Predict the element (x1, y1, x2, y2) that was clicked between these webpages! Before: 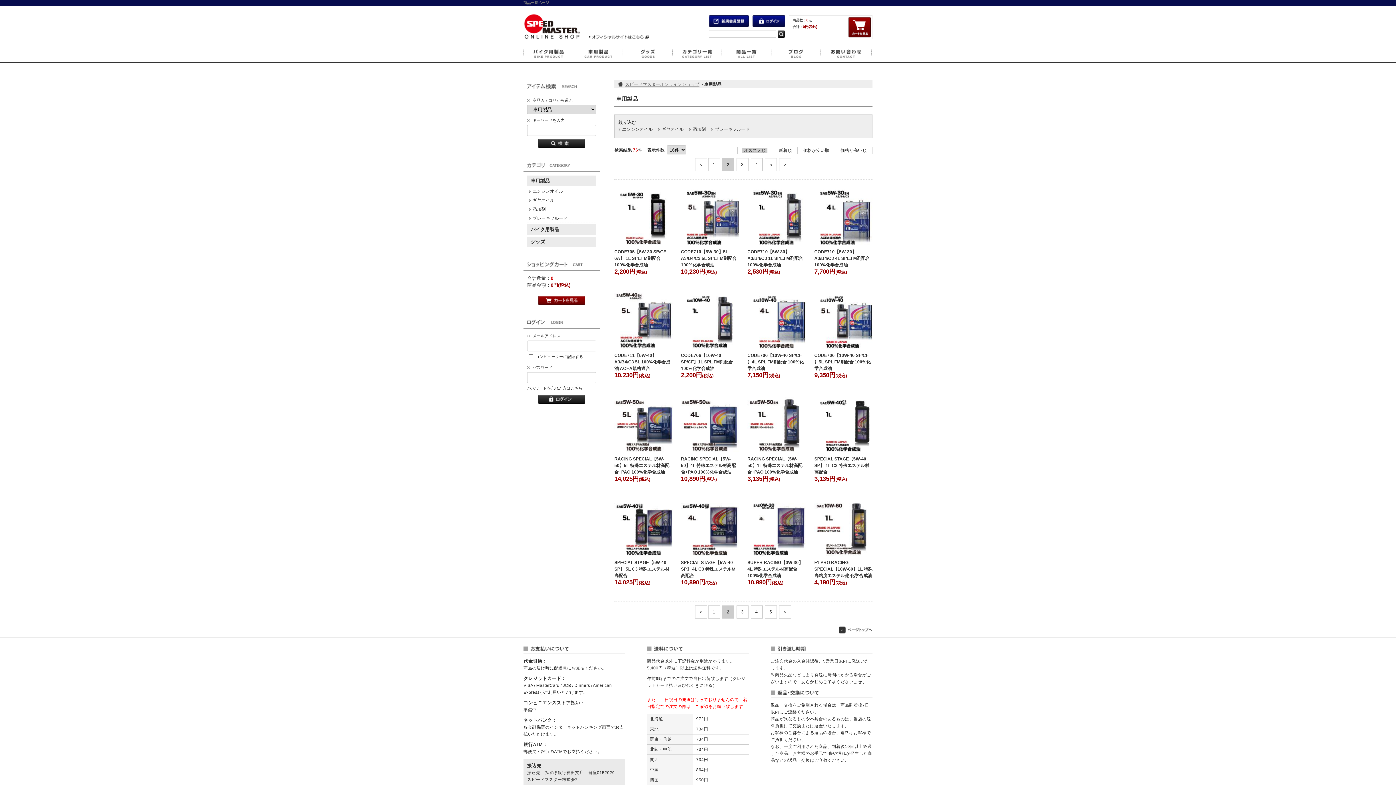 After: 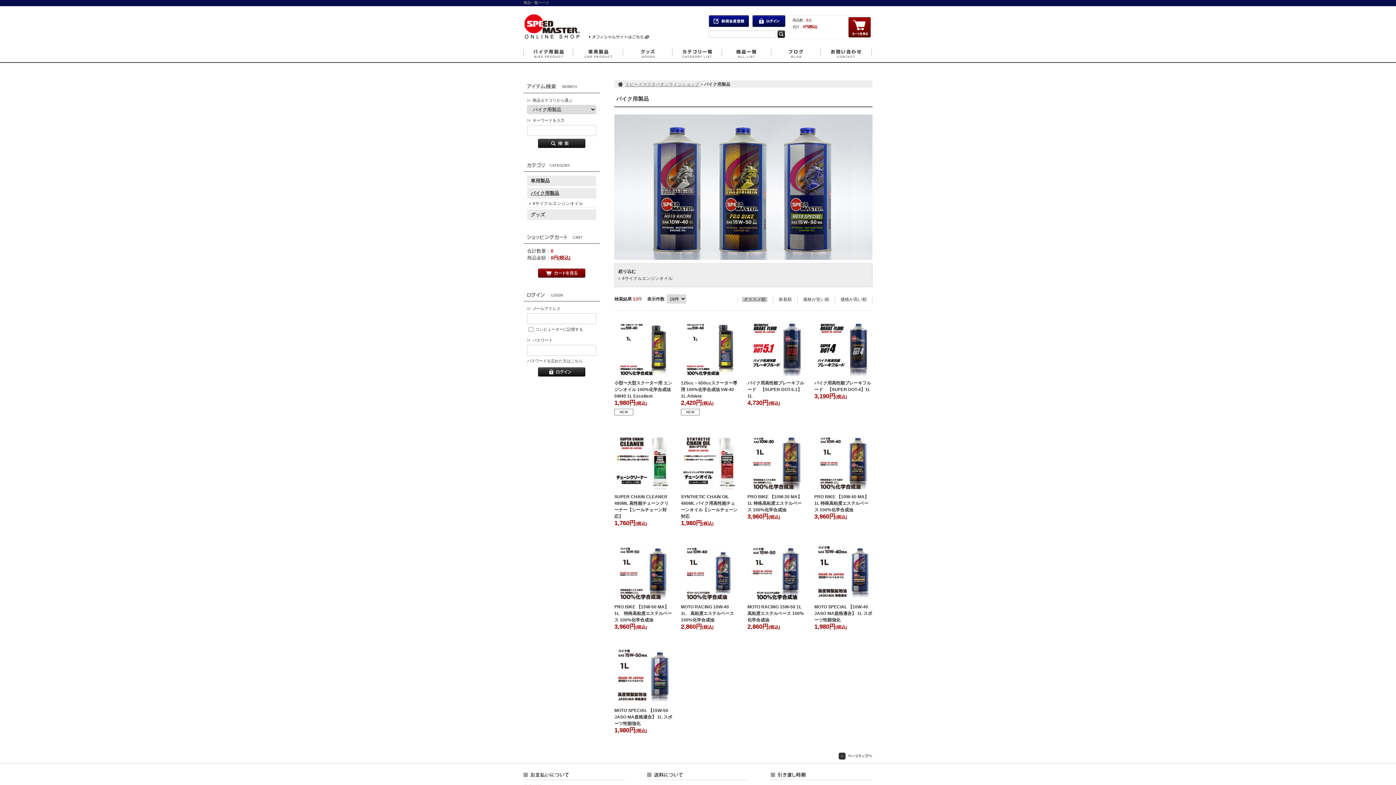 Action: bbox: (530, 226, 592, 233) label: バイク用製品